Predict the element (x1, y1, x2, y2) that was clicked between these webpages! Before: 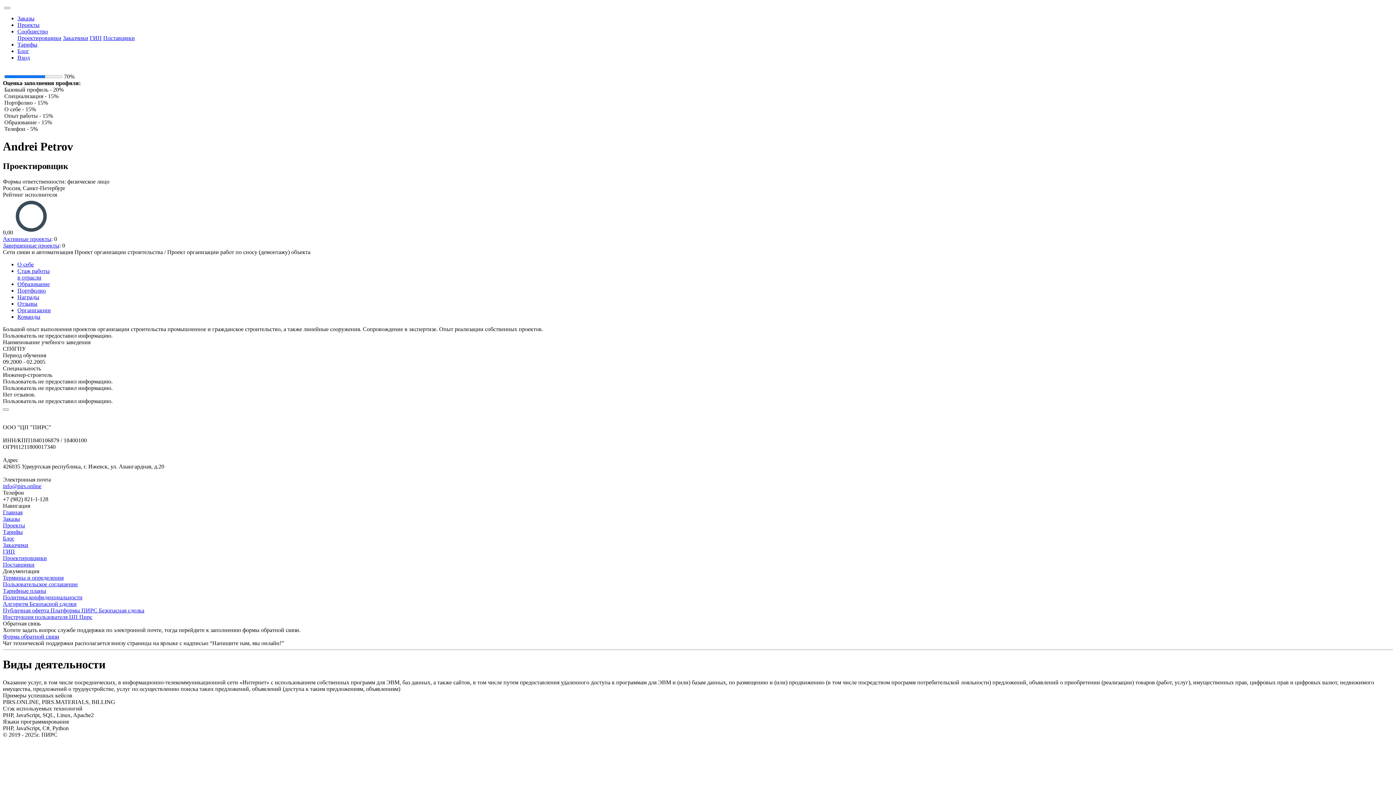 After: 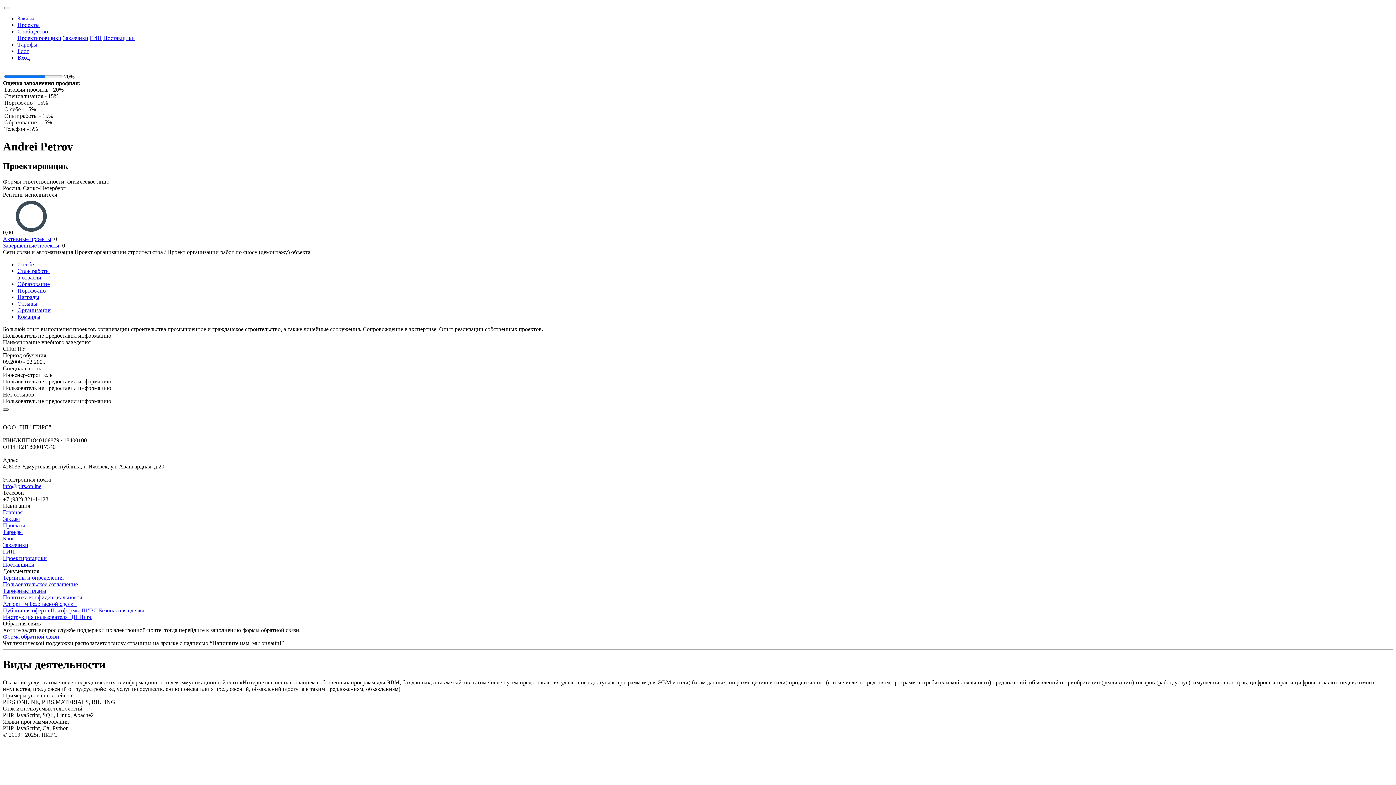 Action: label: Закрыть bbox: (2, 408, 8, 410)